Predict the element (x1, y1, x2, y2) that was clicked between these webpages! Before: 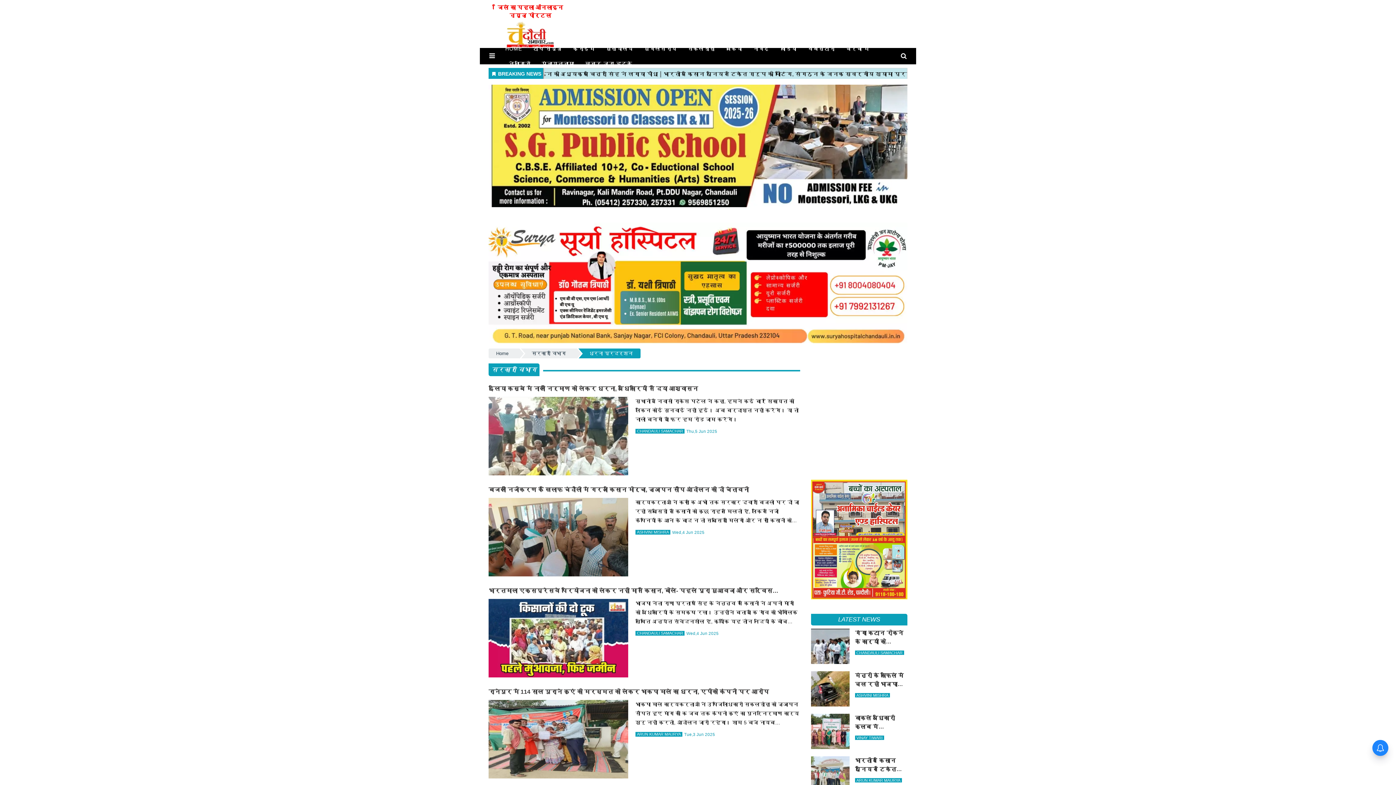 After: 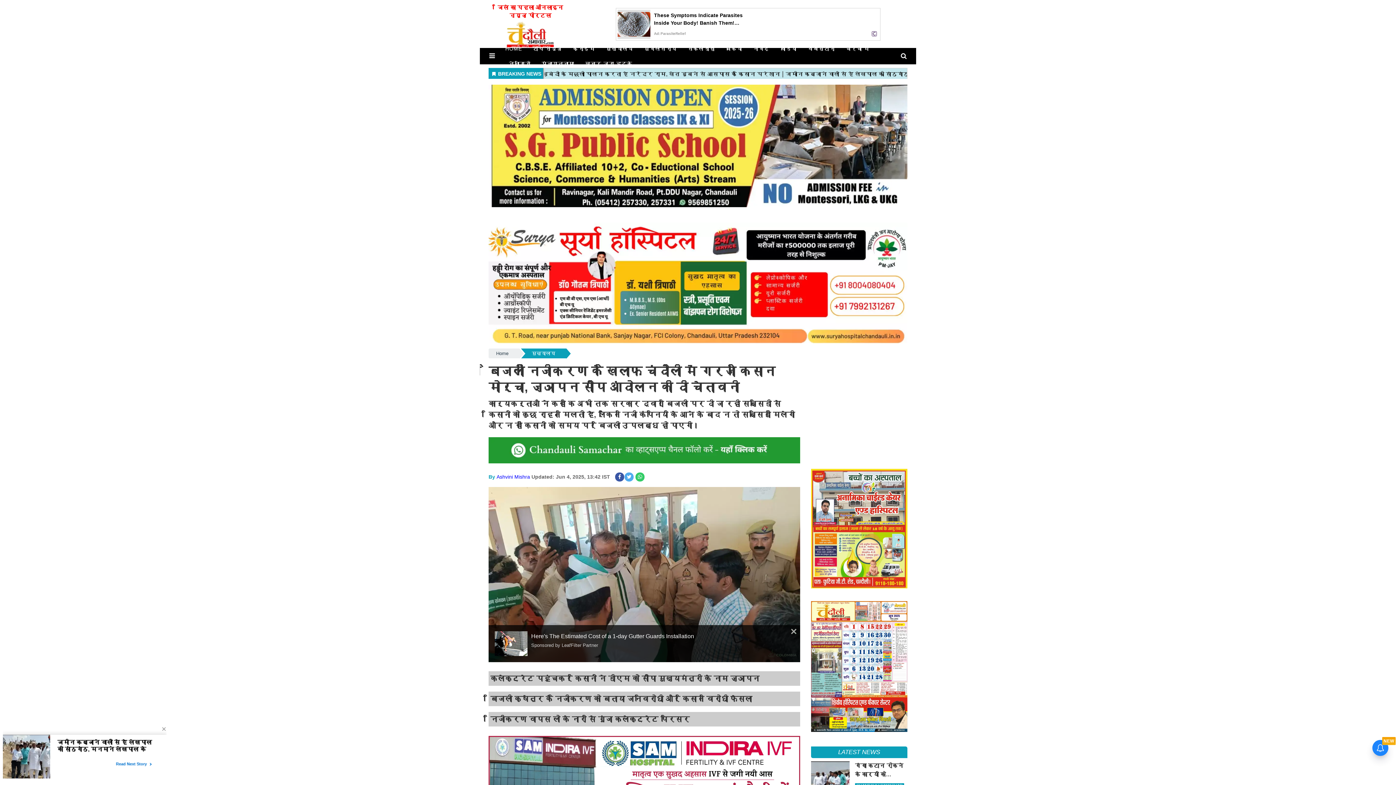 Action: bbox: (488, 533, 628, 539)